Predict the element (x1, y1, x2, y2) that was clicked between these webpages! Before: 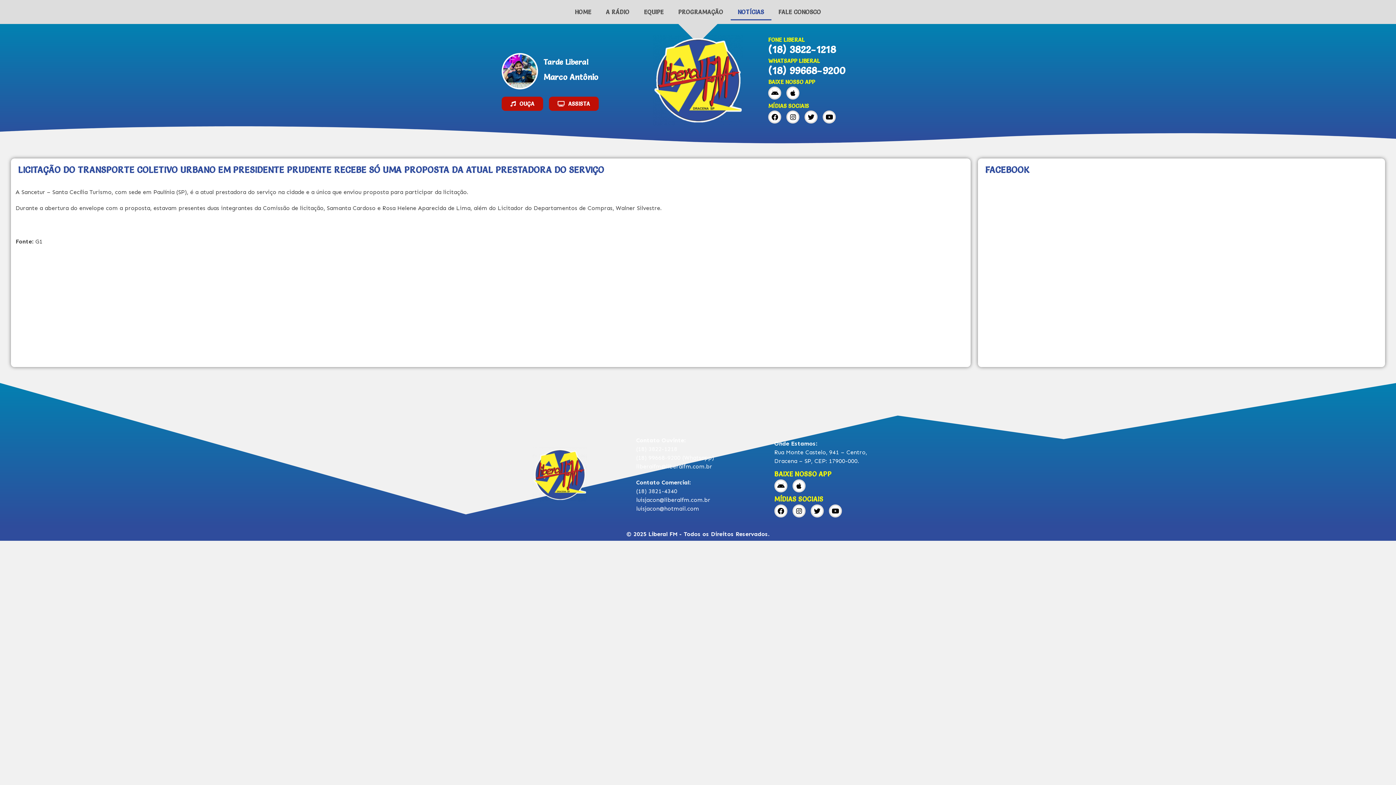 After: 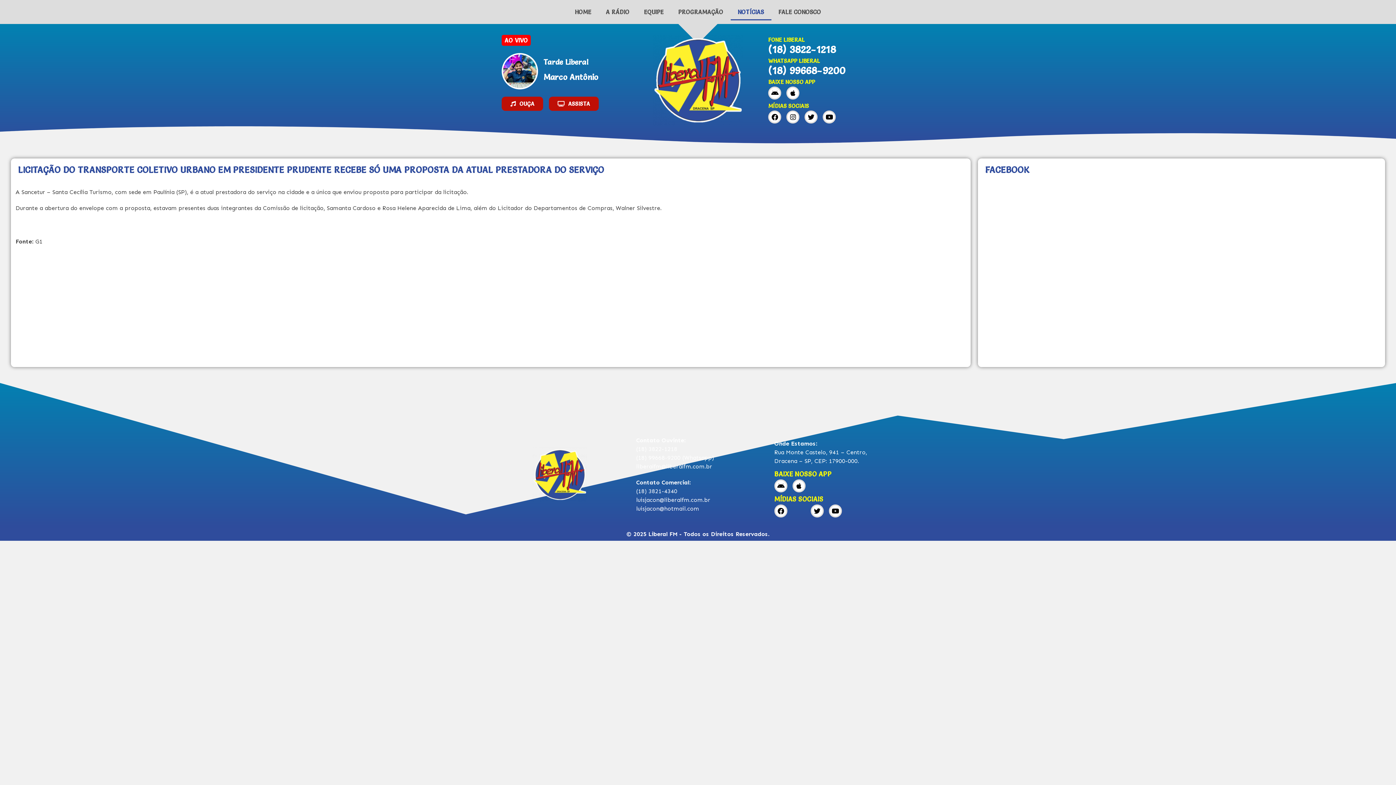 Action: label: Instagram bbox: (792, 504, 805, 517)